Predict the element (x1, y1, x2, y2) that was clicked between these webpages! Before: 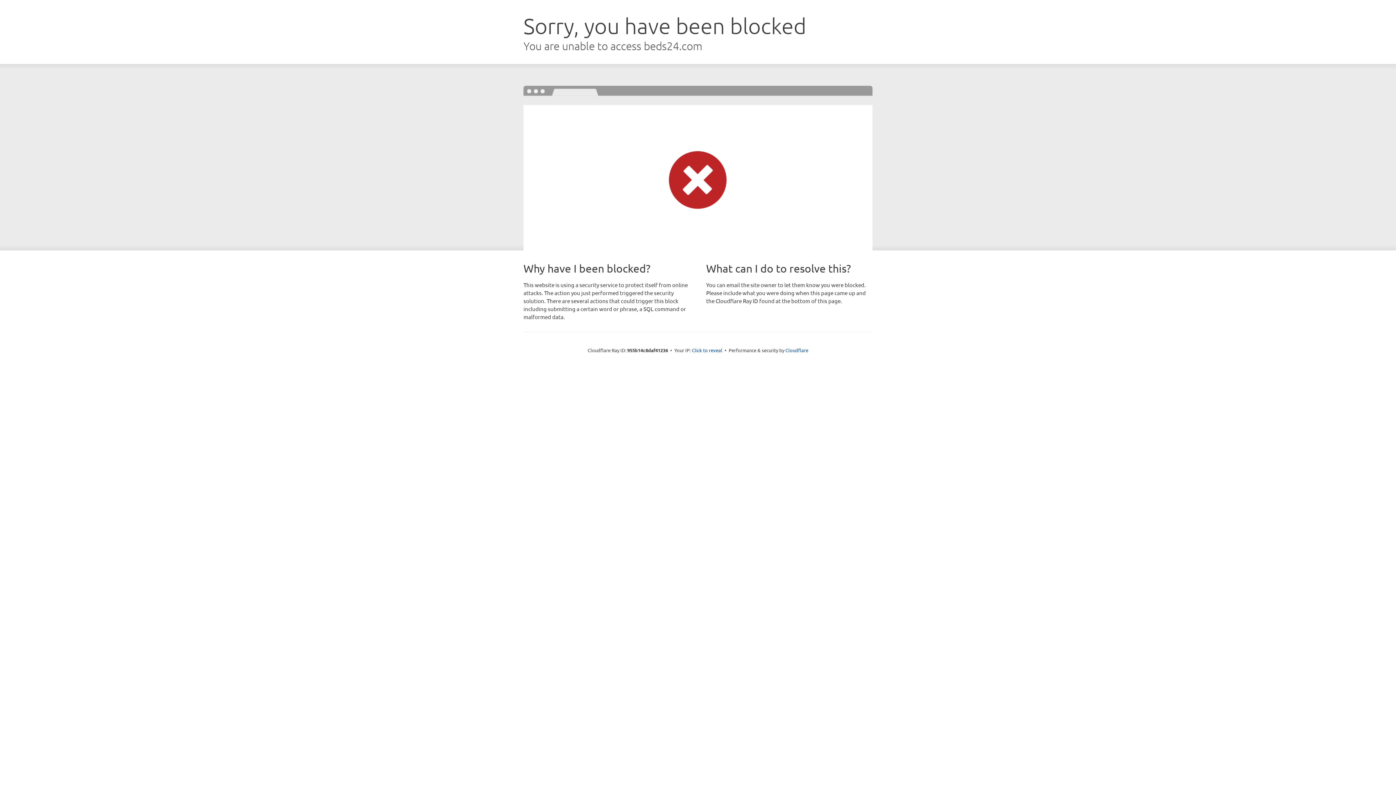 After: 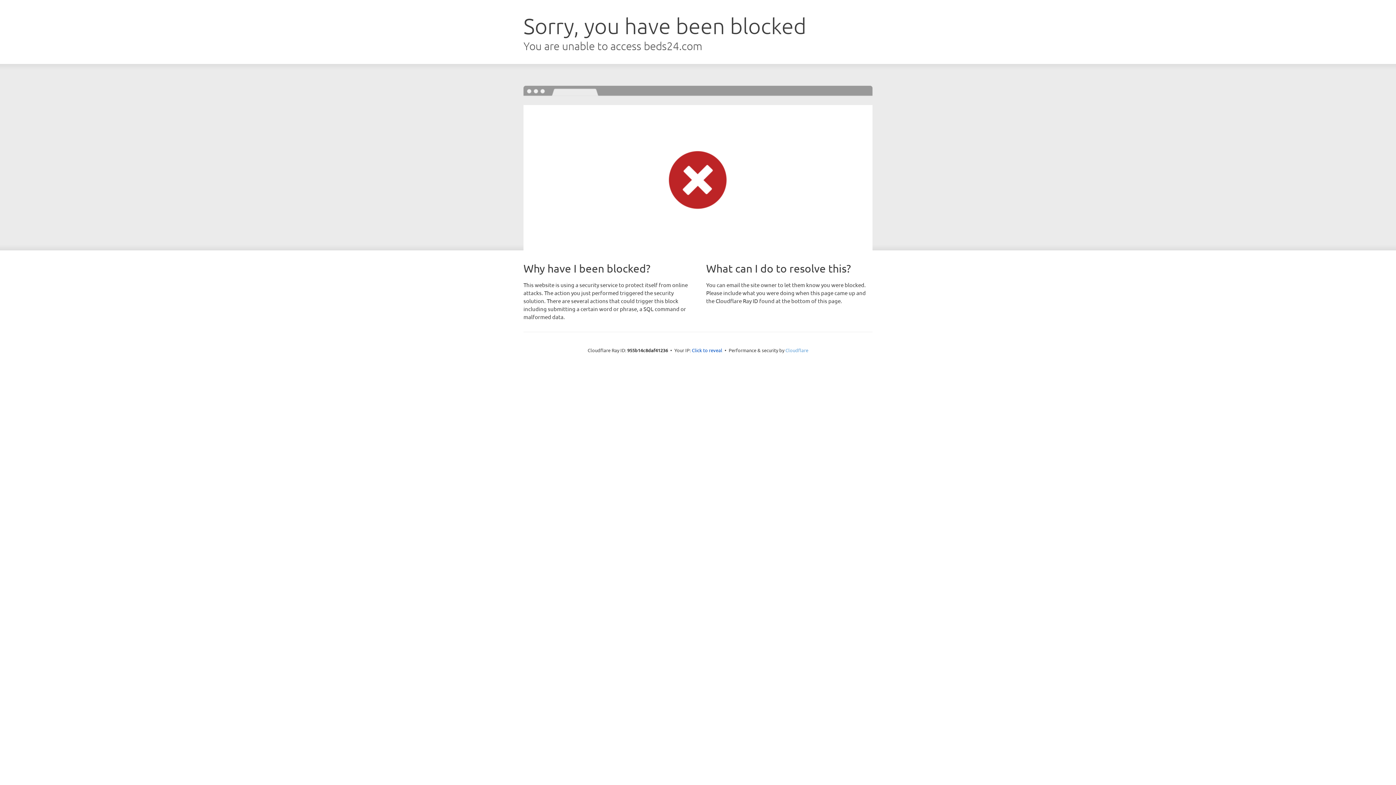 Action: bbox: (785, 347, 808, 353) label: Cloudflare